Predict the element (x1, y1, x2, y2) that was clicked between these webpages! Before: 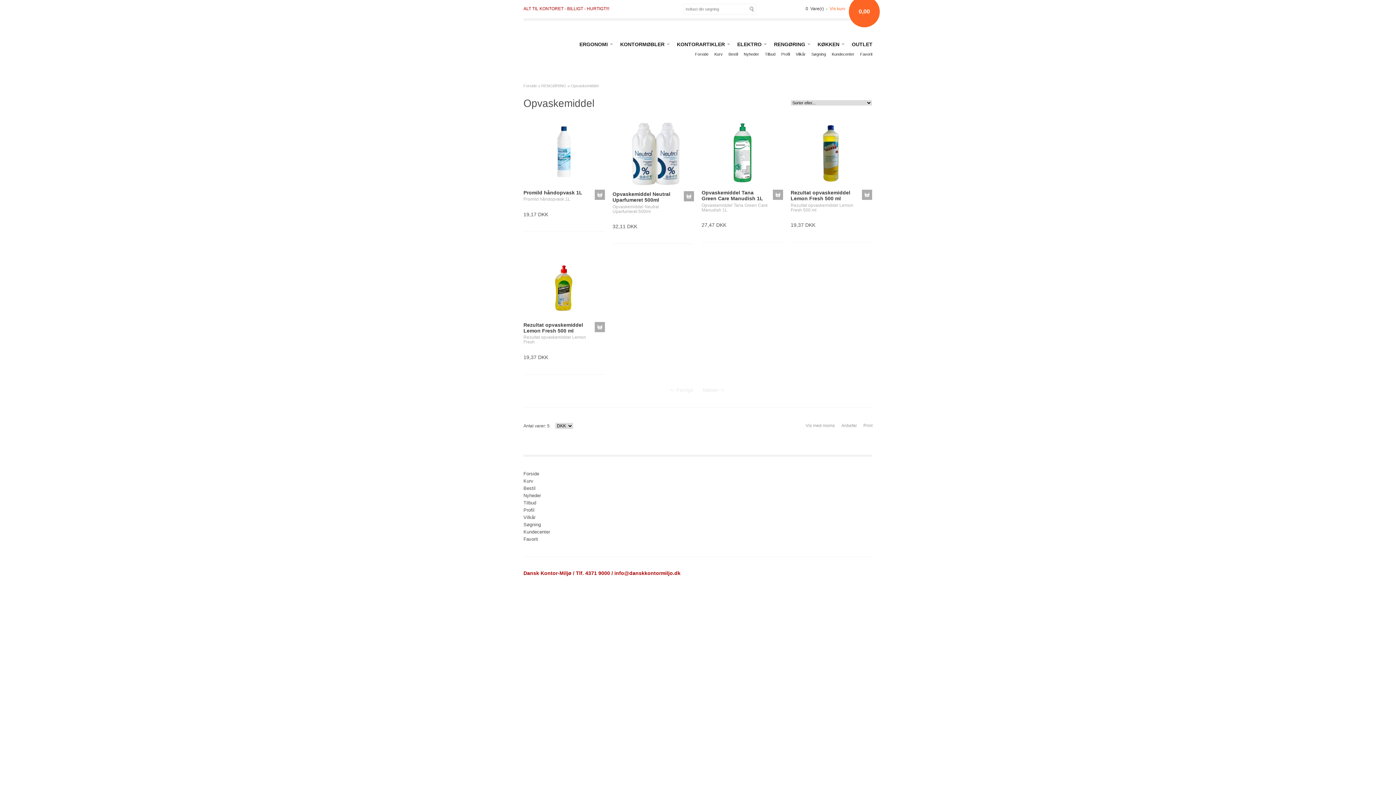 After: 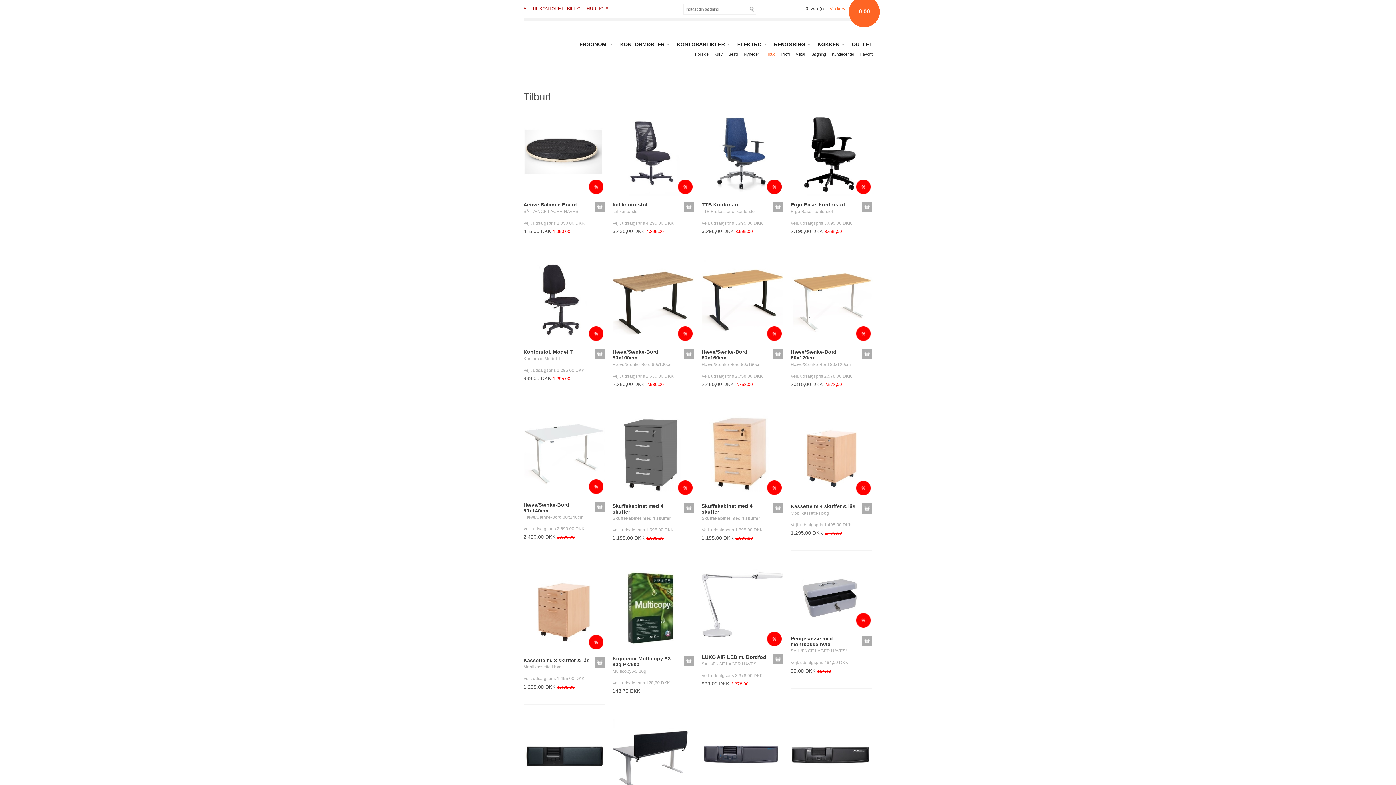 Action: label: Tilbud bbox: (759, 51, 775, 56)